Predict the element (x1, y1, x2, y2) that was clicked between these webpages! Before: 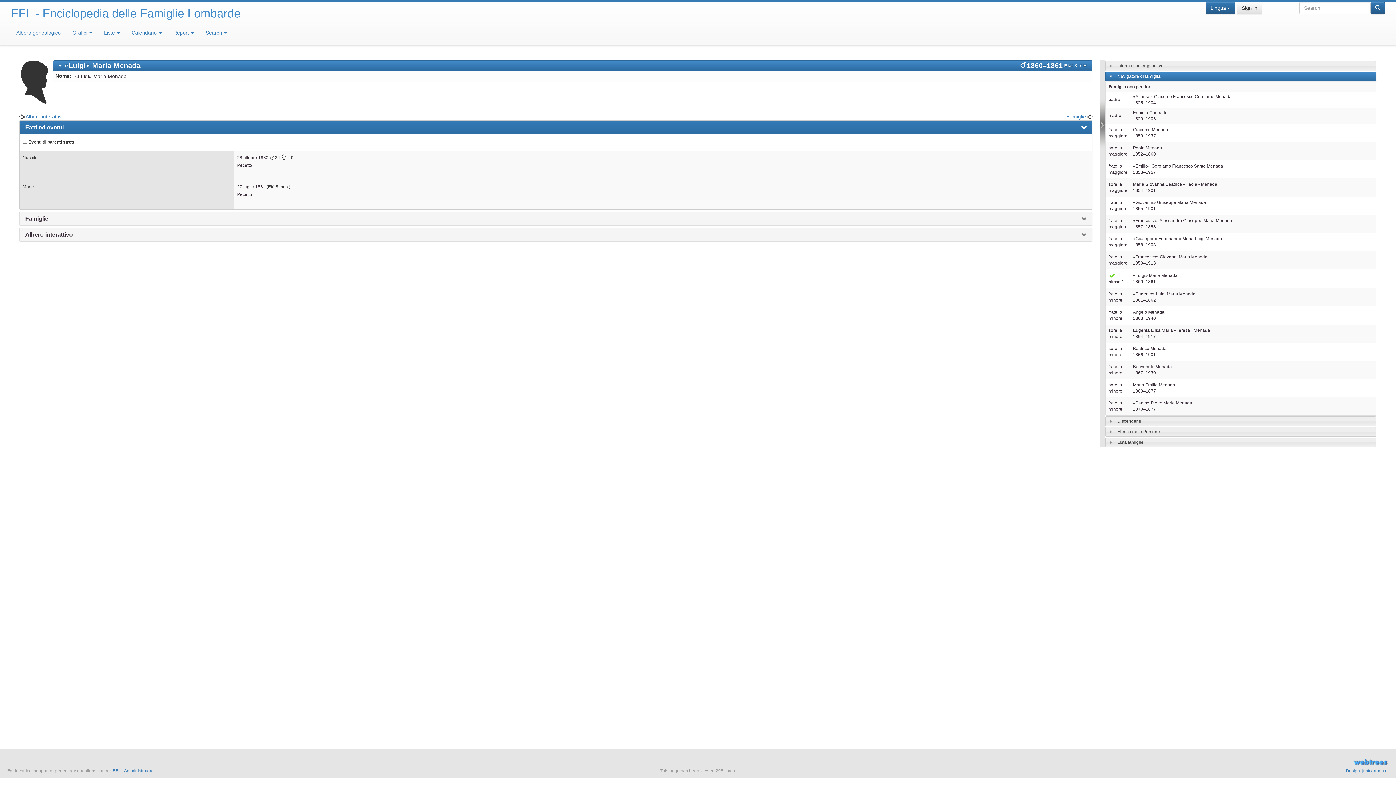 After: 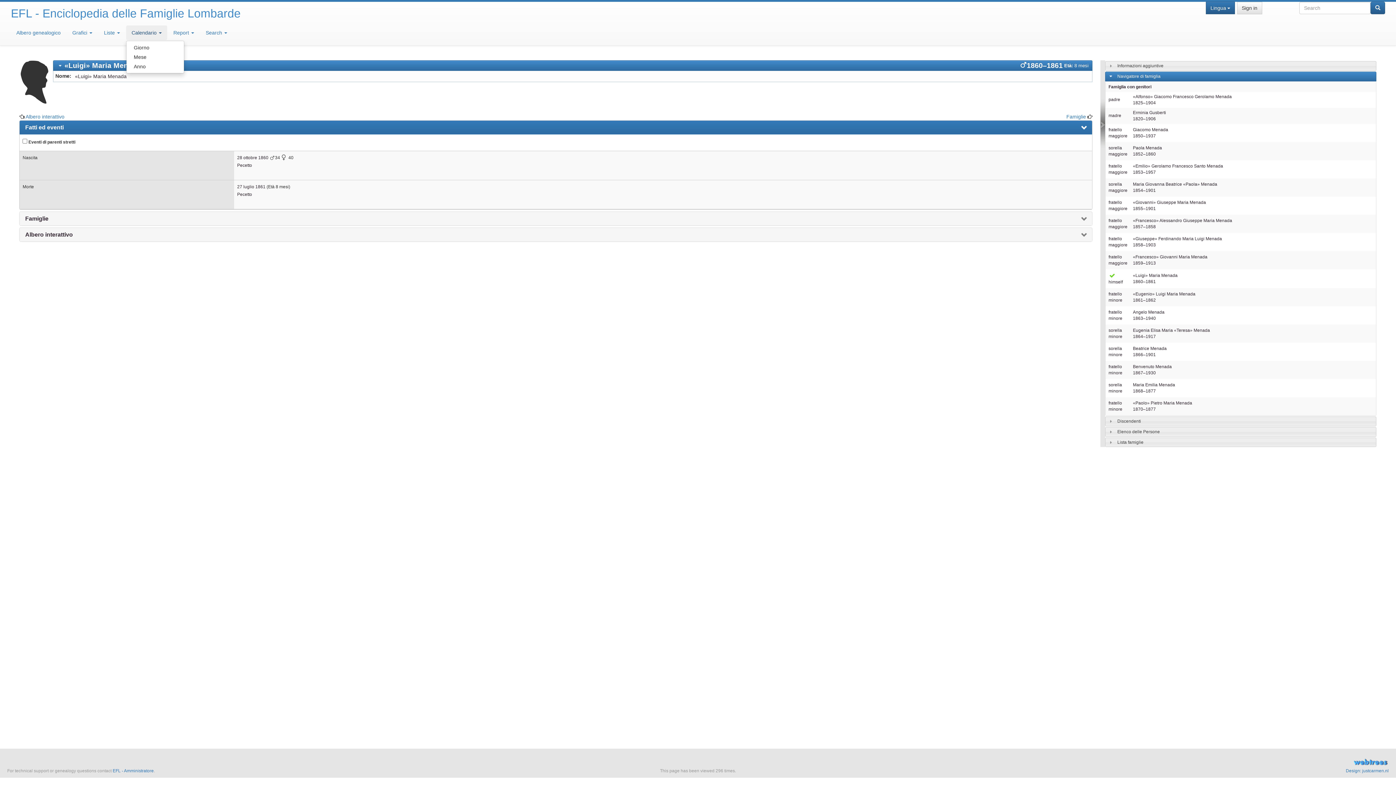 Action: bbox: (126, 25, 167, 40) label: Calendario 